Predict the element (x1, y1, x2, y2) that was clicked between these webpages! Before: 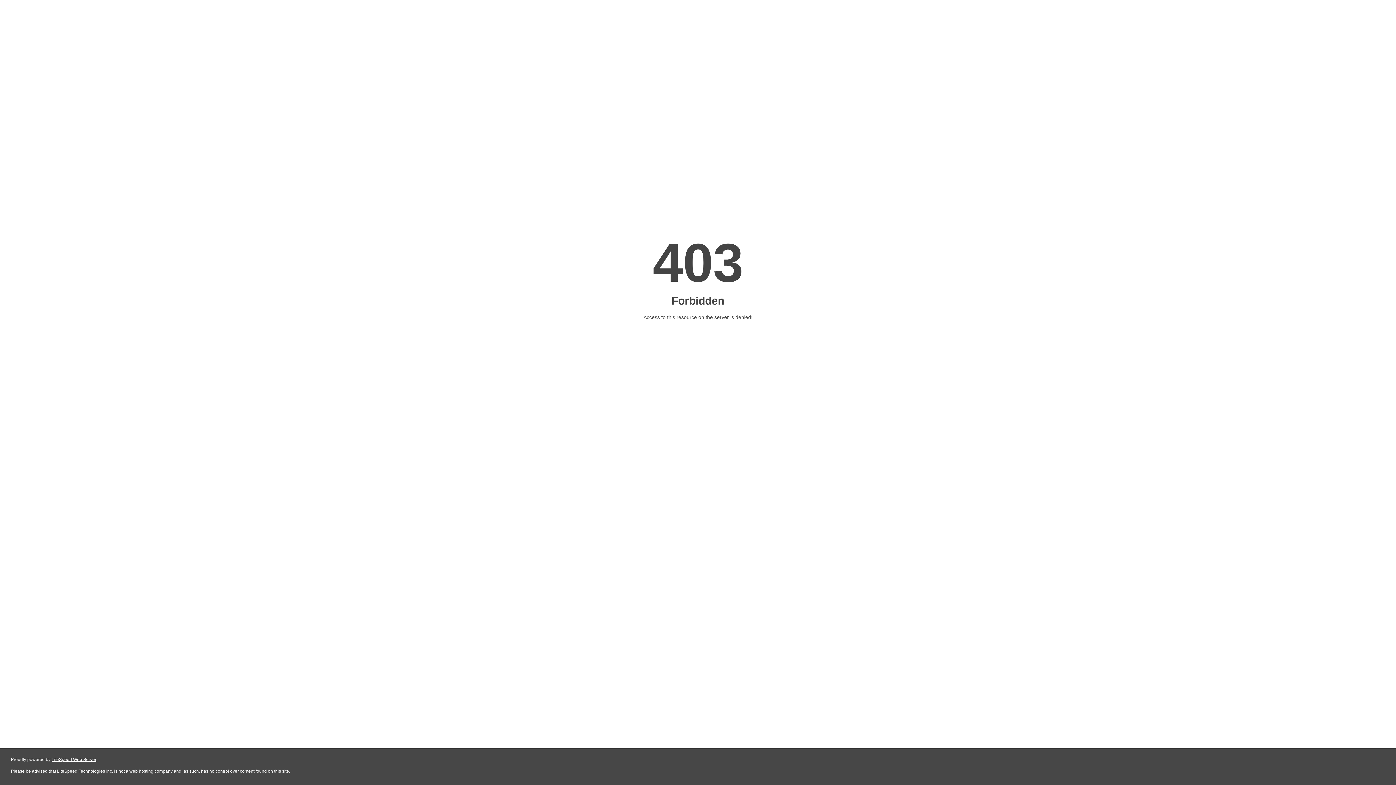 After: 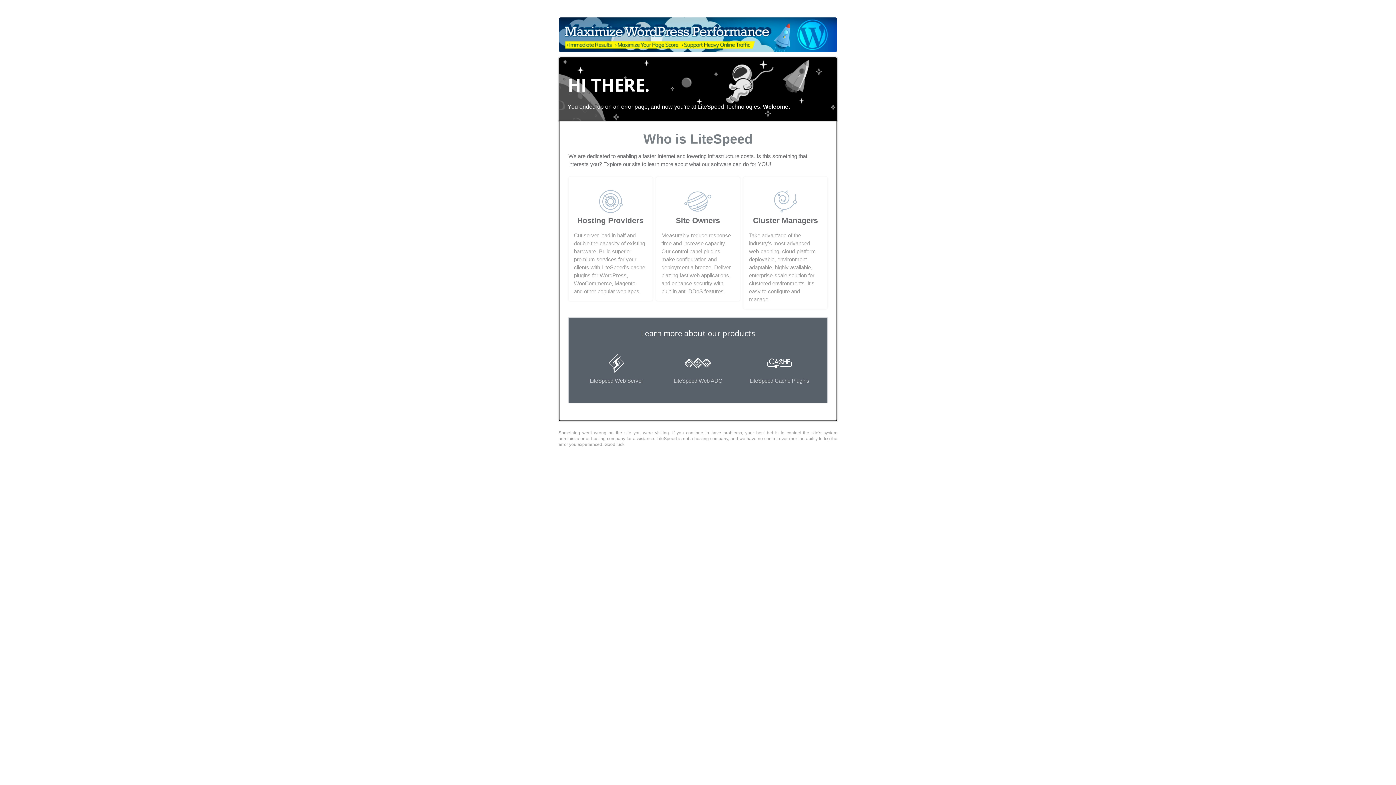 Action: bbox: (51, 757, 96, 762) label: LiteSpeed Web Server